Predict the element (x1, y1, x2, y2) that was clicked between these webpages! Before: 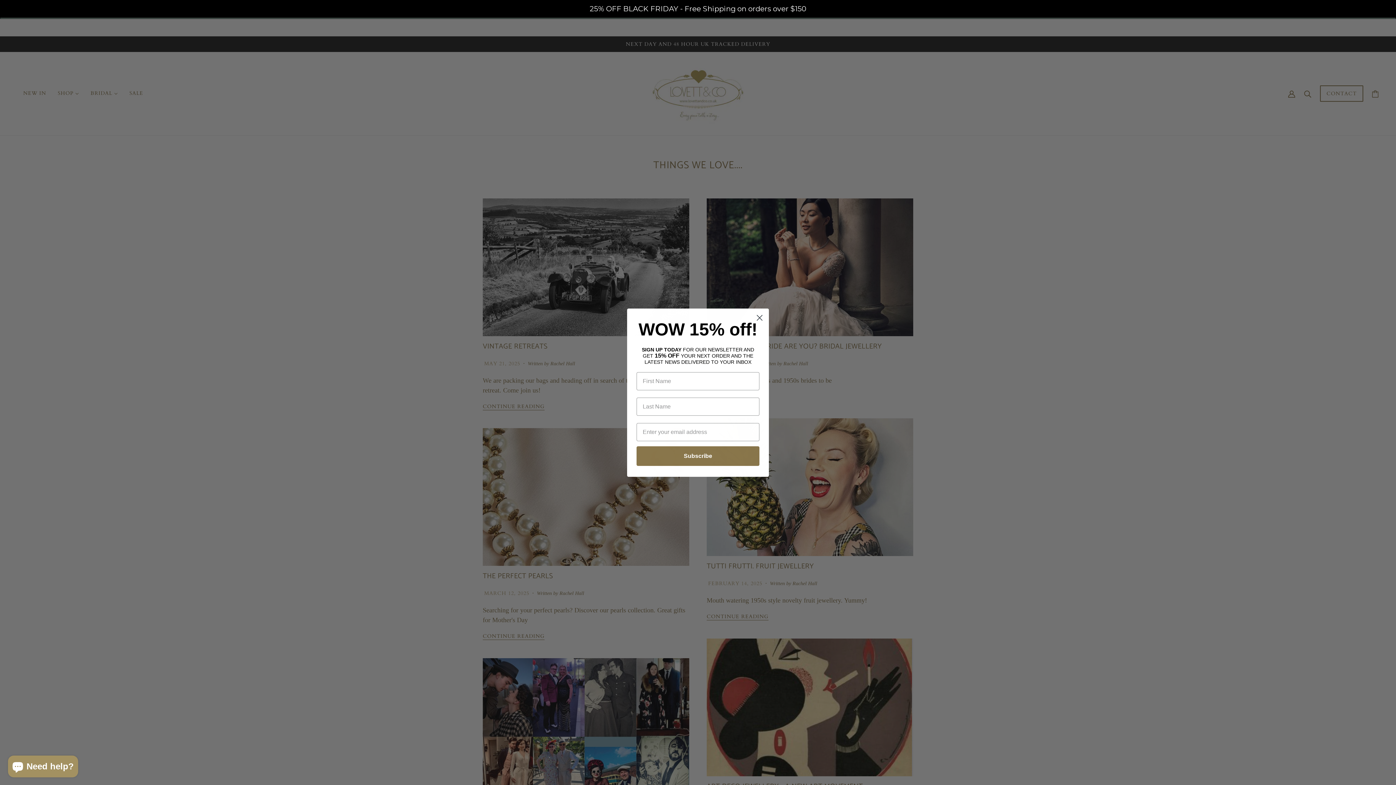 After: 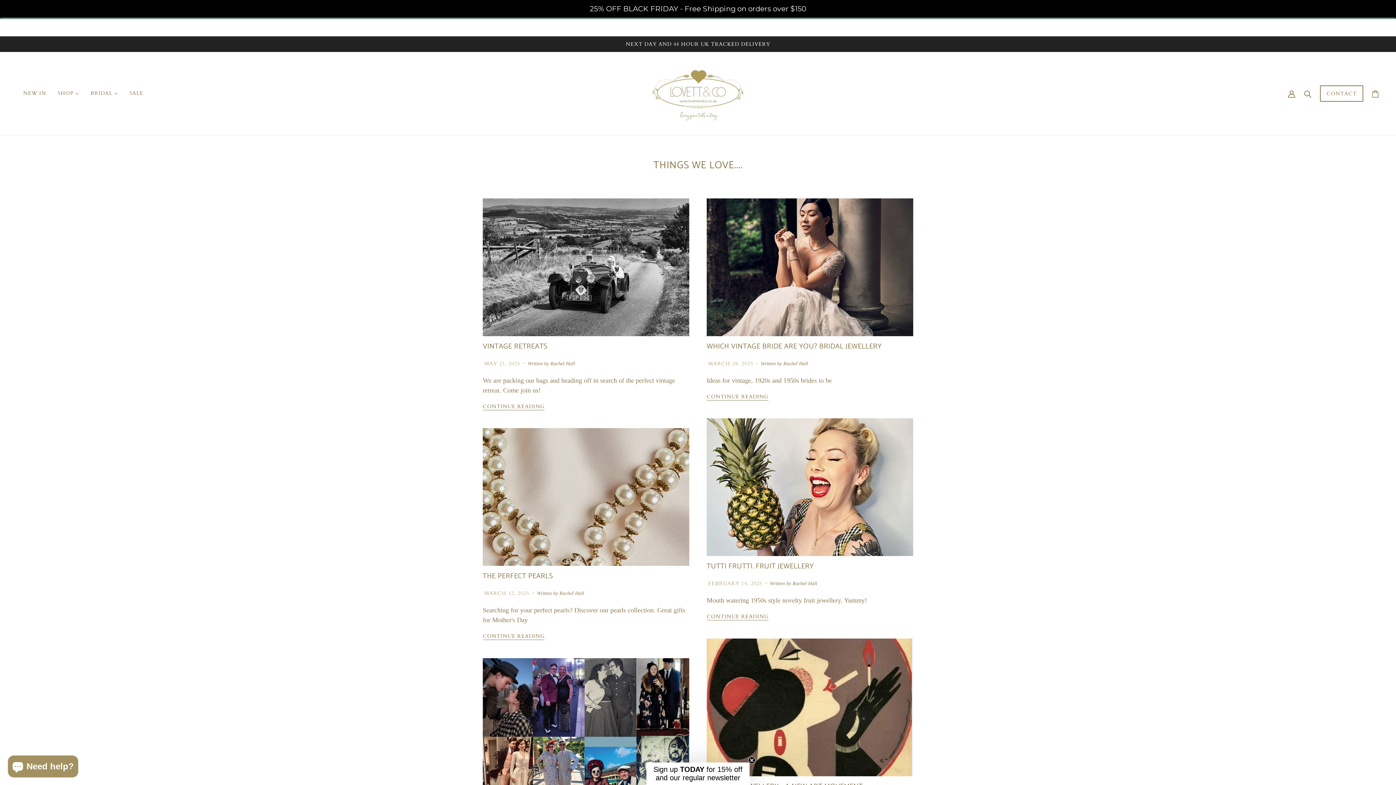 Action: bbox: (753, 311, 766, 324) label: Close dialog